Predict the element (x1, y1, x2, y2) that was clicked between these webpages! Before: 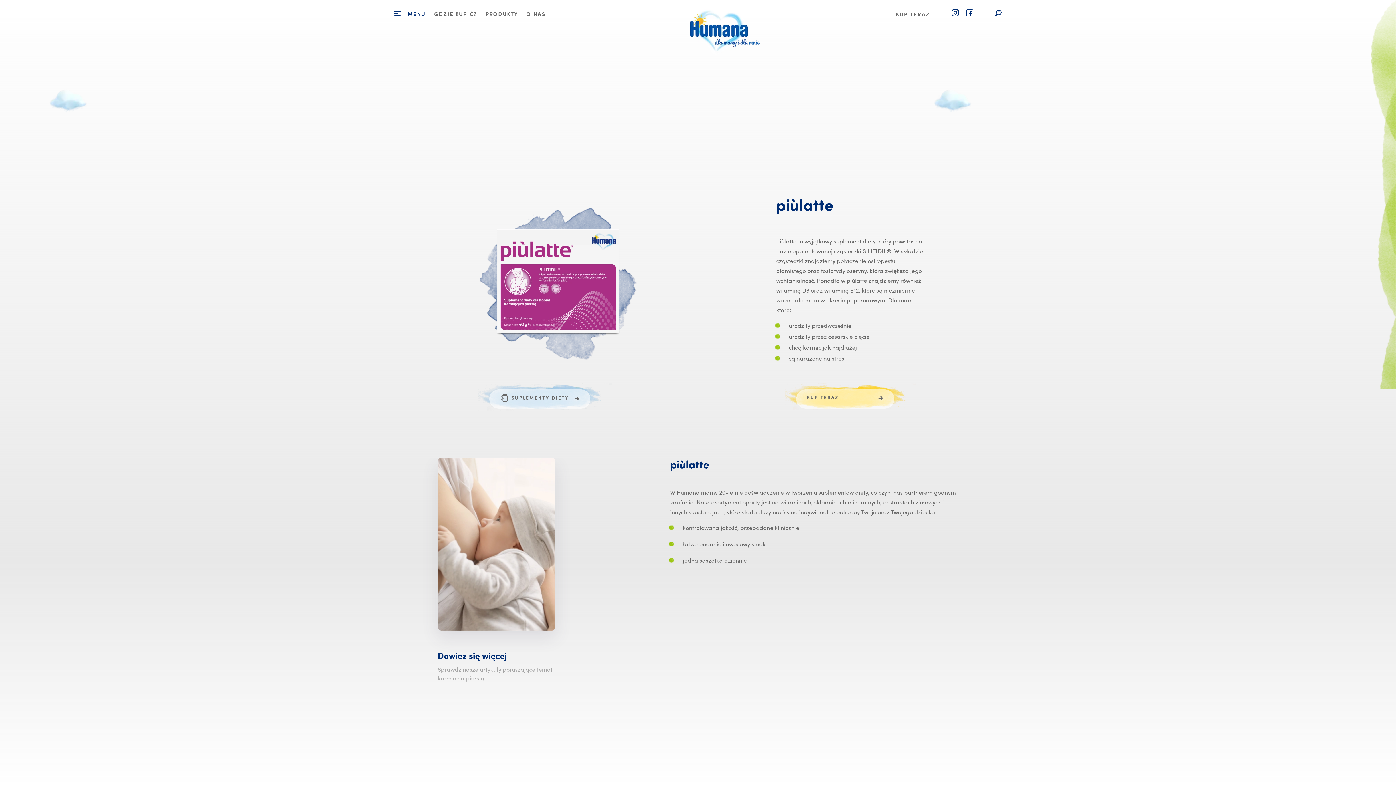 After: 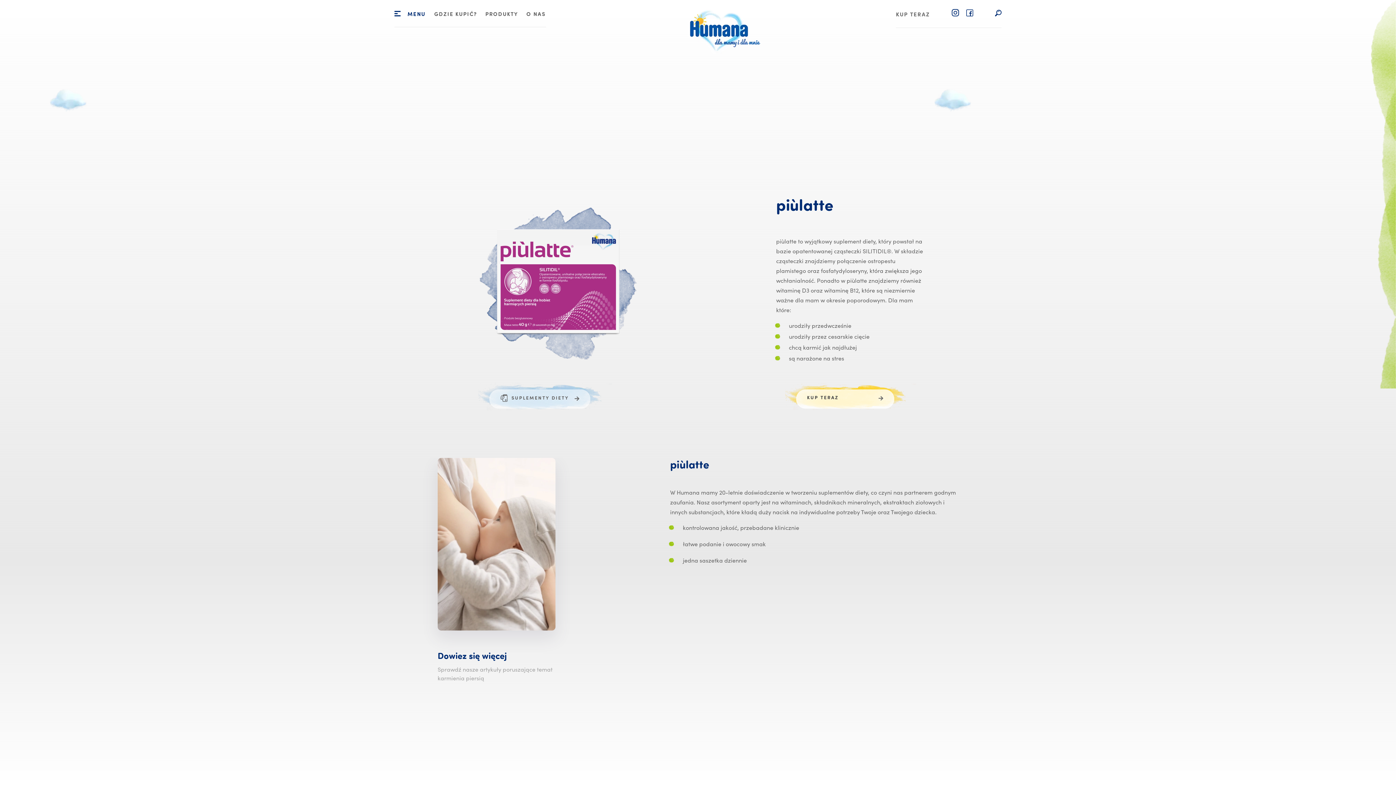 Action: label: KUP TERAZ bbox: (785, 380, 916, 412)